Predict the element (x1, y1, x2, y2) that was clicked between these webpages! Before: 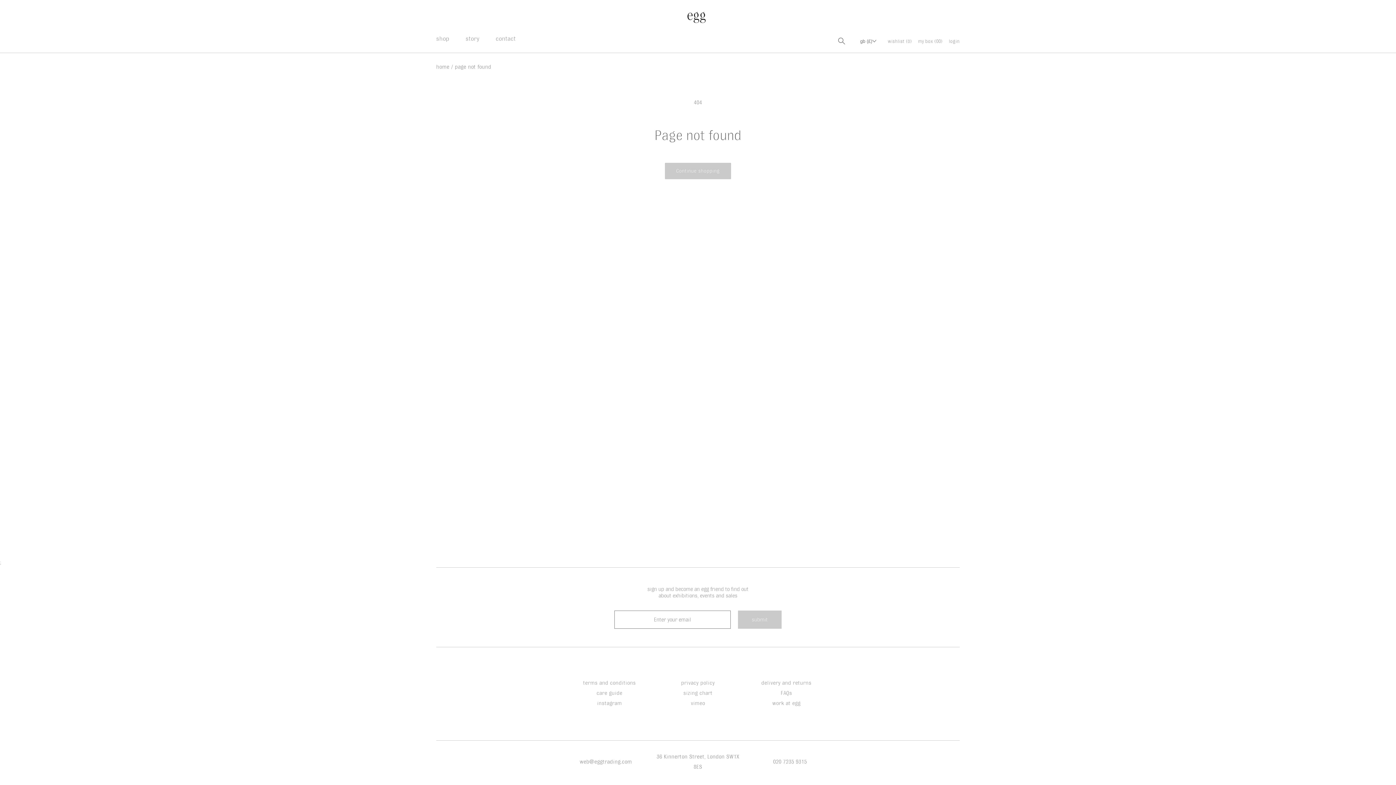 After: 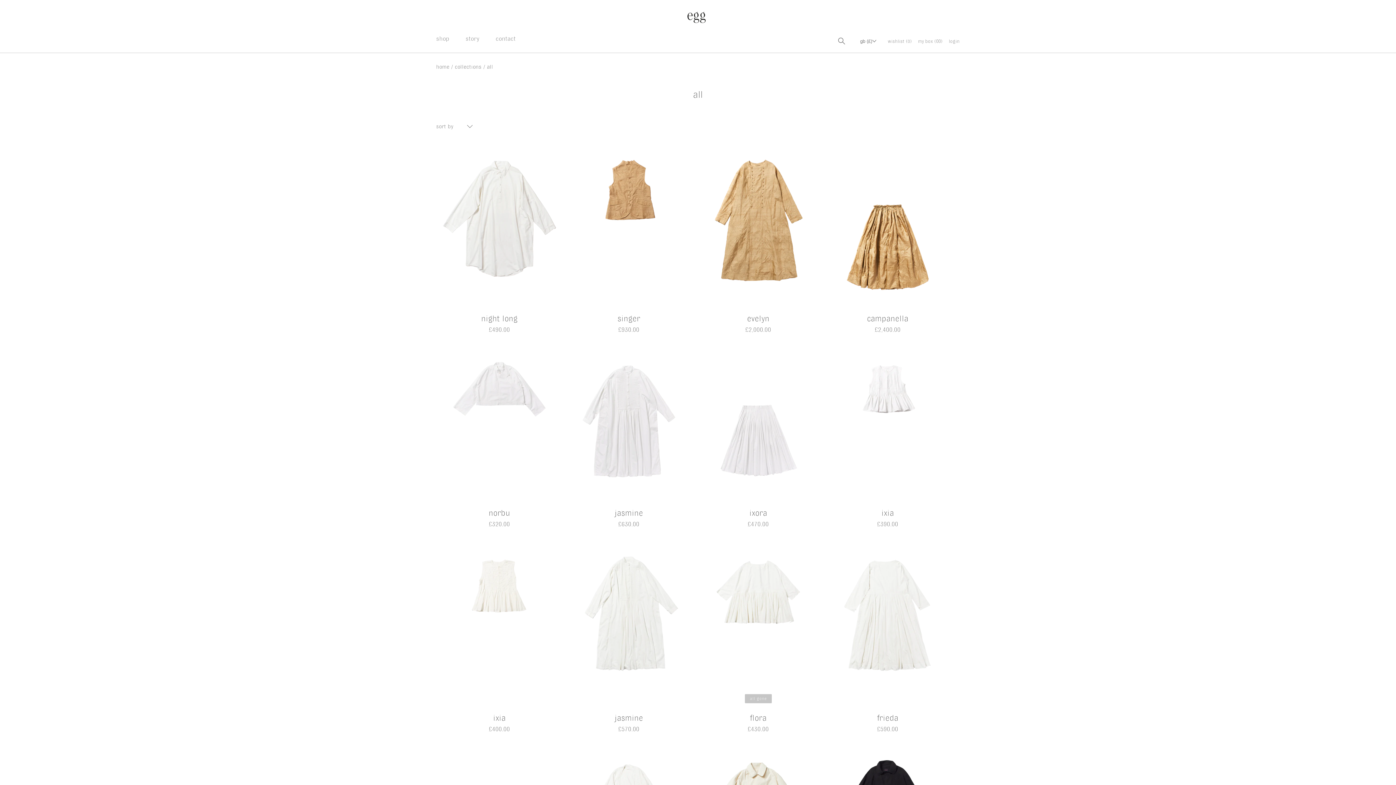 Action: bbox: (665, 162, 731, 179) label: Continue shopping